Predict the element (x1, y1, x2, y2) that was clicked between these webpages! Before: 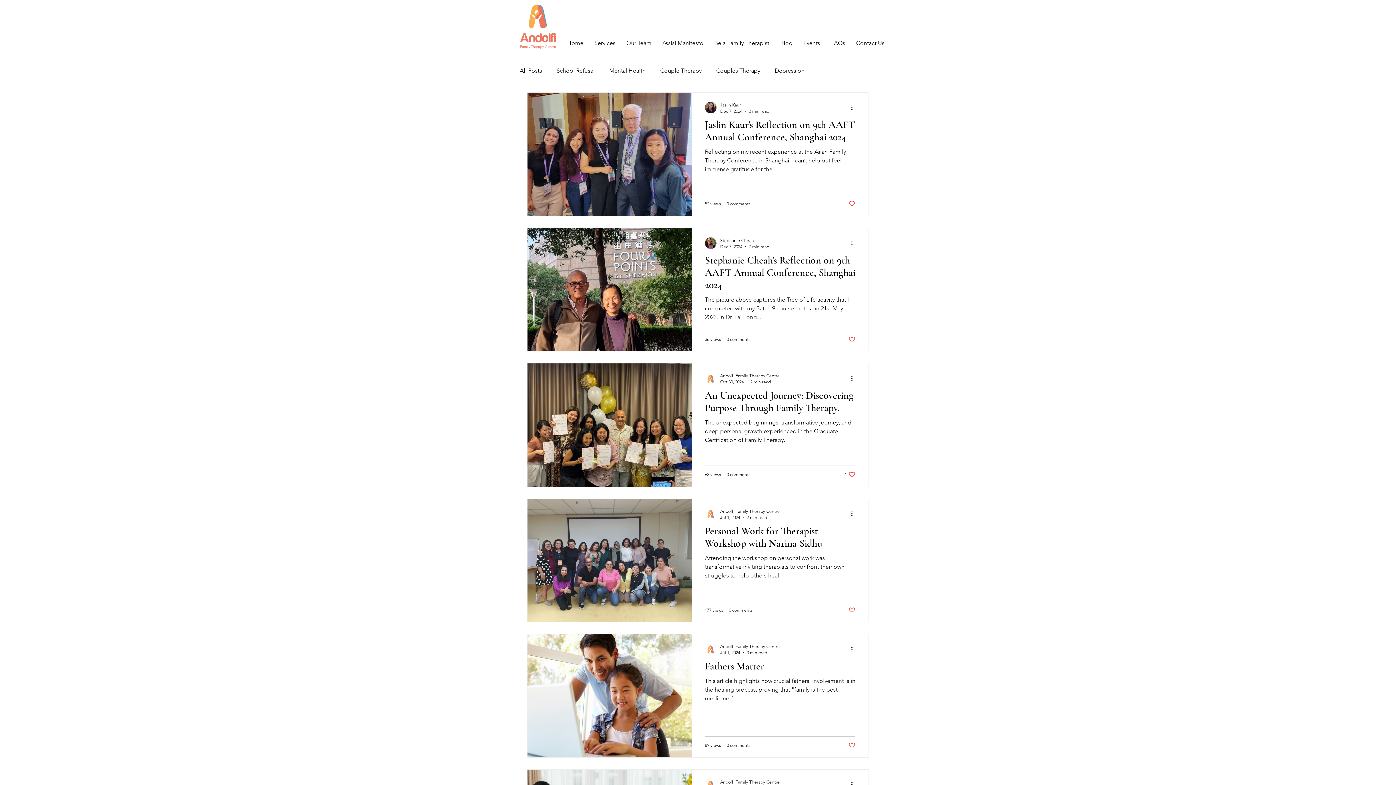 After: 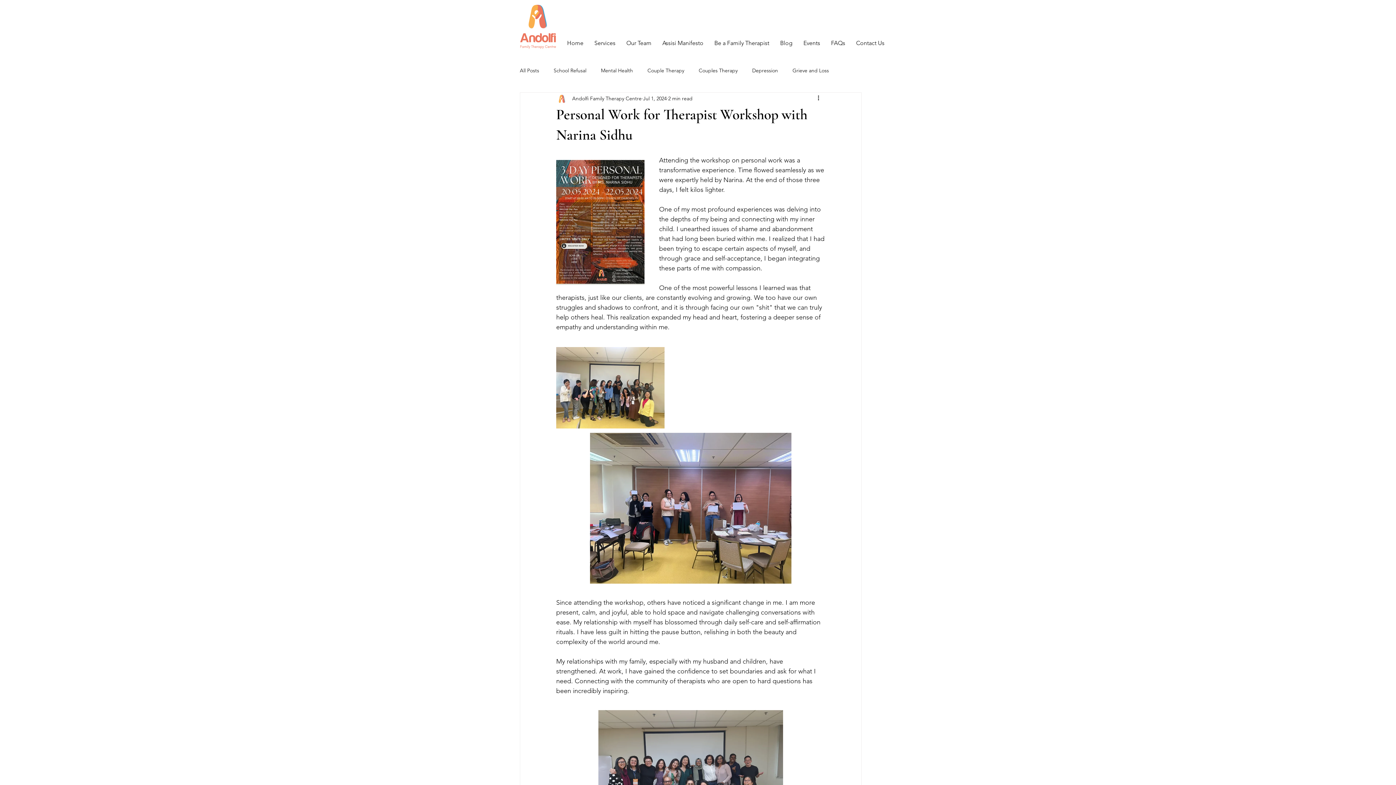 Action: label: Personal Work for Therapist Workshop with Narina Sidhu bbox: (705, 524, 855, 554)